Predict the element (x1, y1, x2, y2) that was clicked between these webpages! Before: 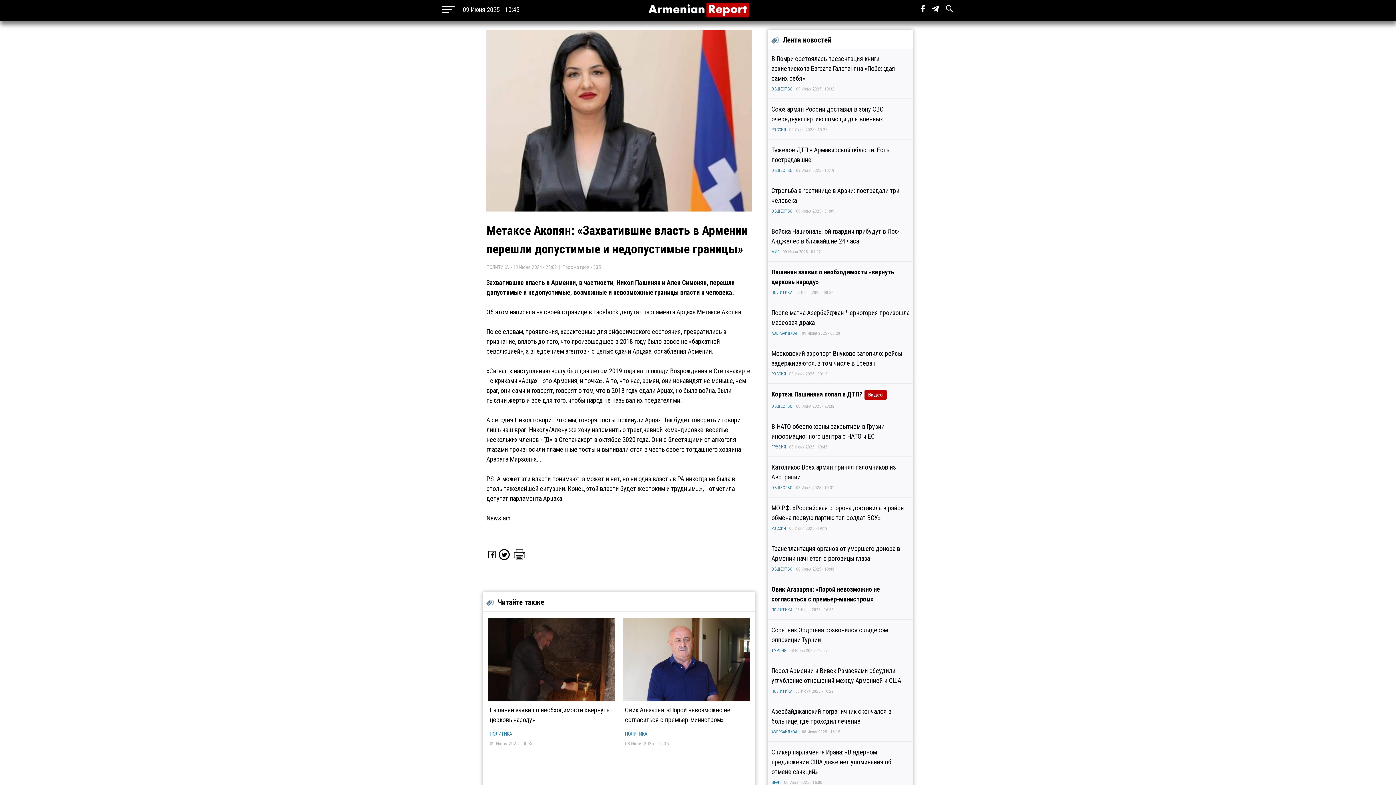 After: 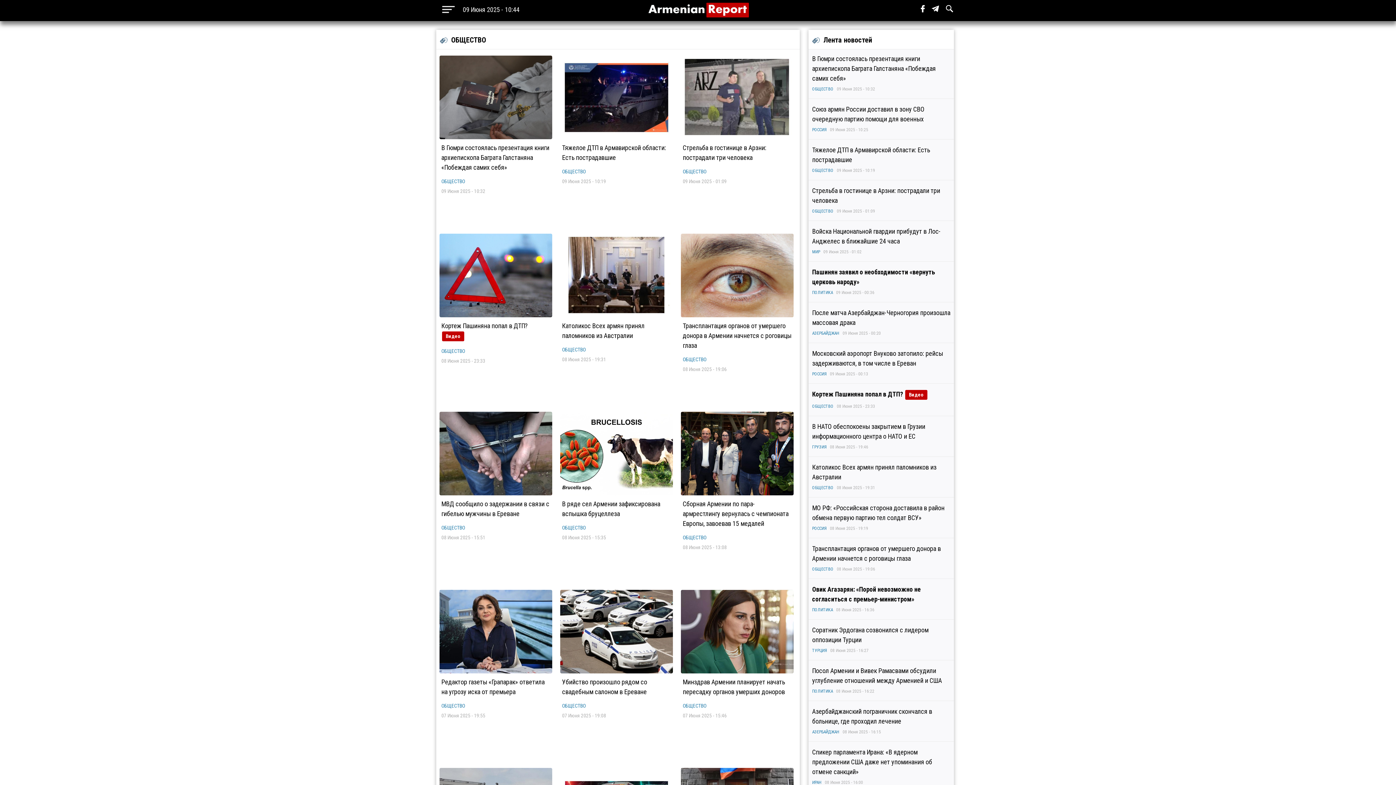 Action: label: ОБЩЕСТВО bbox: (771, 208, 793, 213)